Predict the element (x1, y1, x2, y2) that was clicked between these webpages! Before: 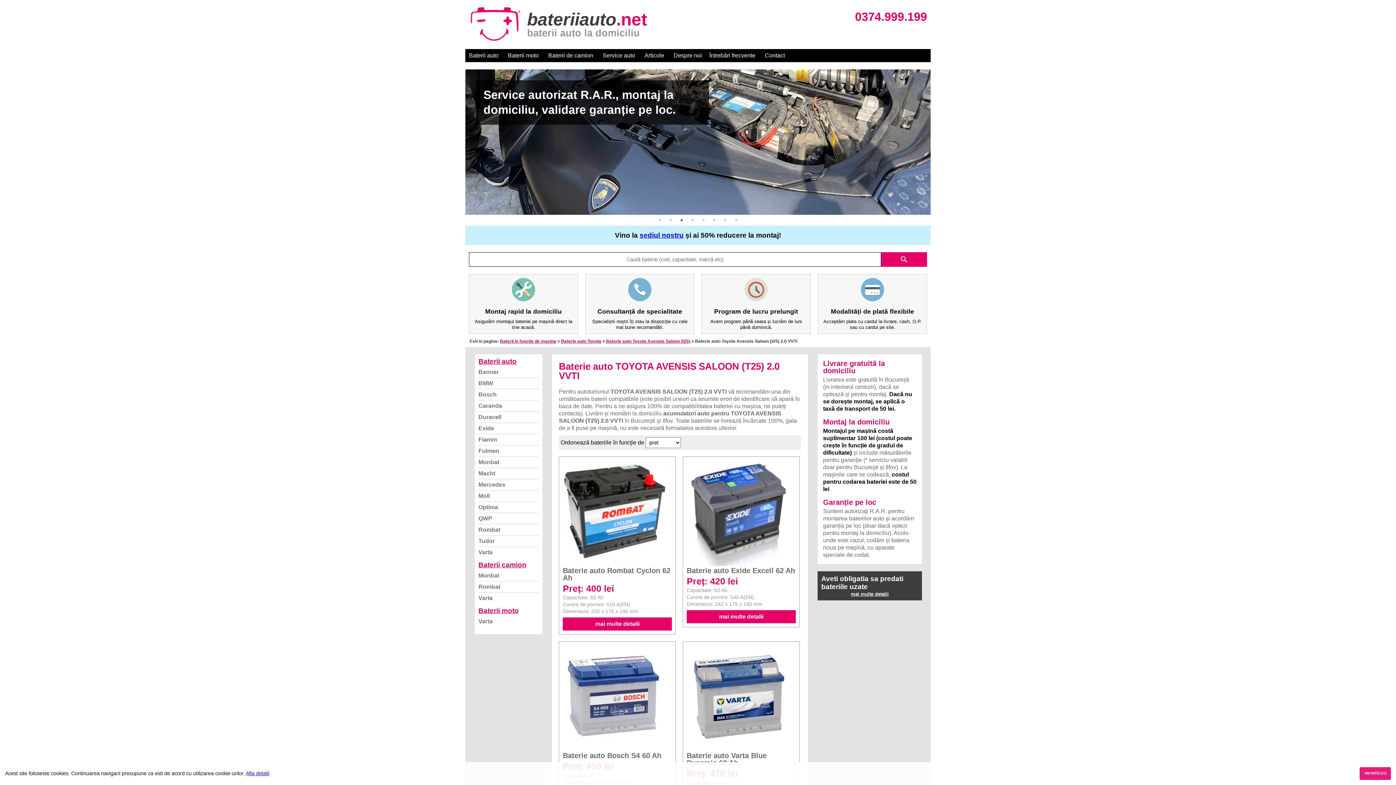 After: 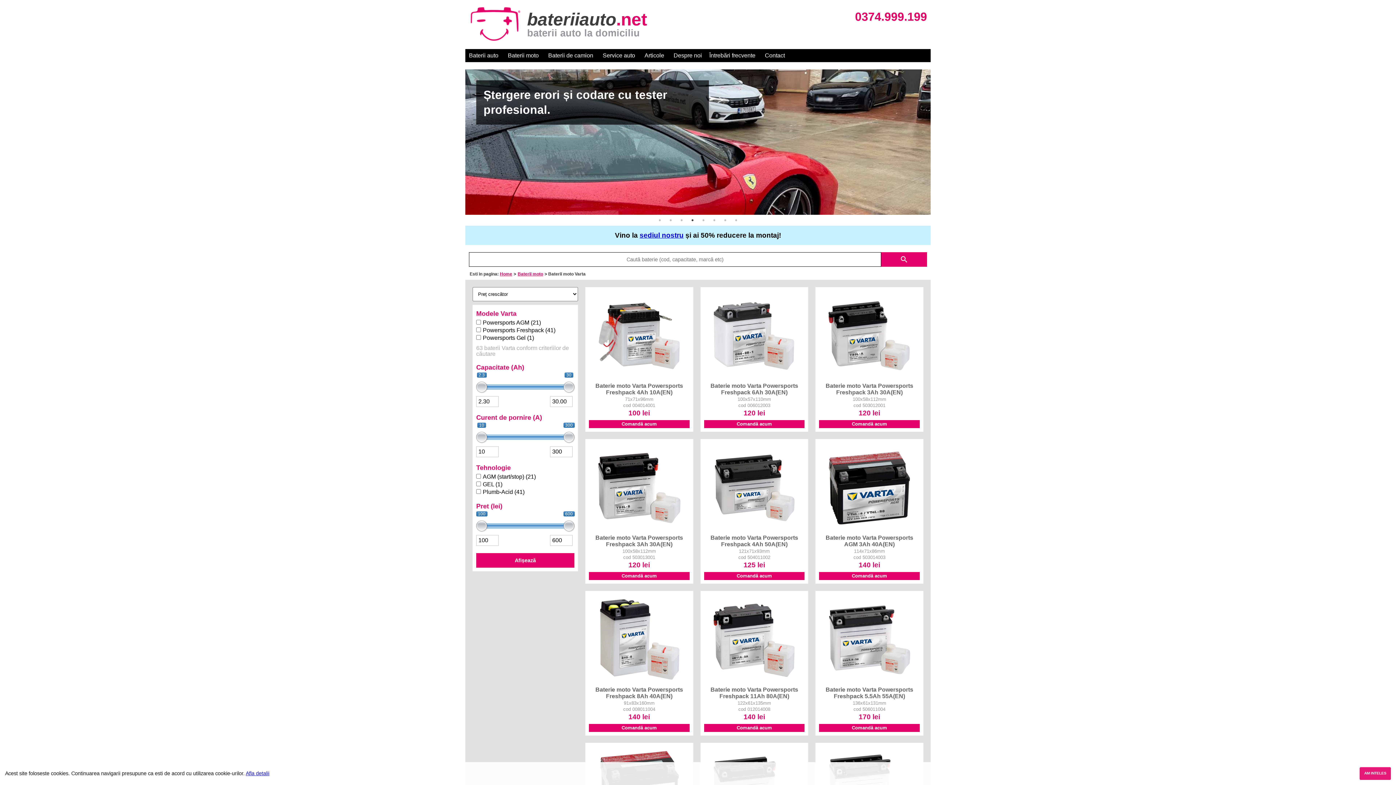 Action: bbox: (478, 618, 492, 624) label: Varta